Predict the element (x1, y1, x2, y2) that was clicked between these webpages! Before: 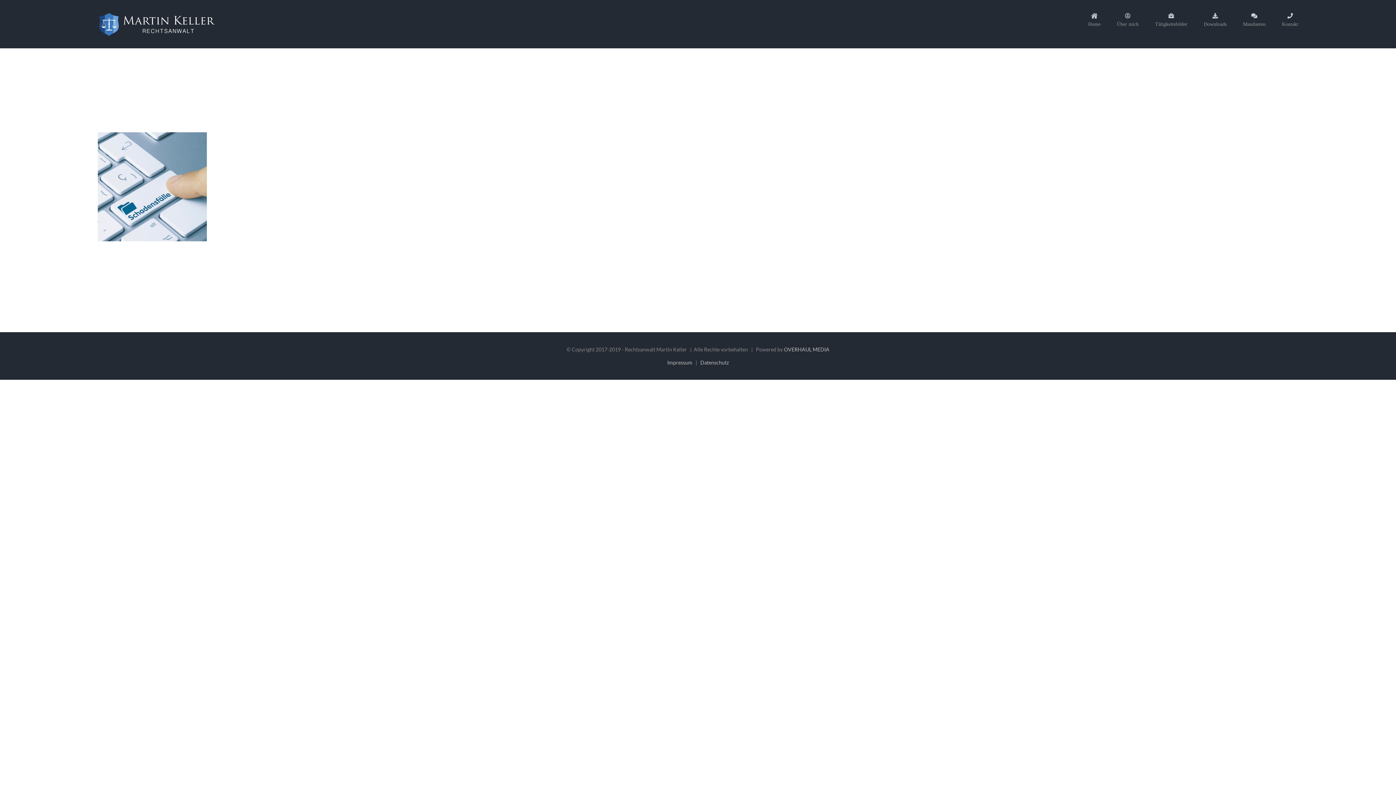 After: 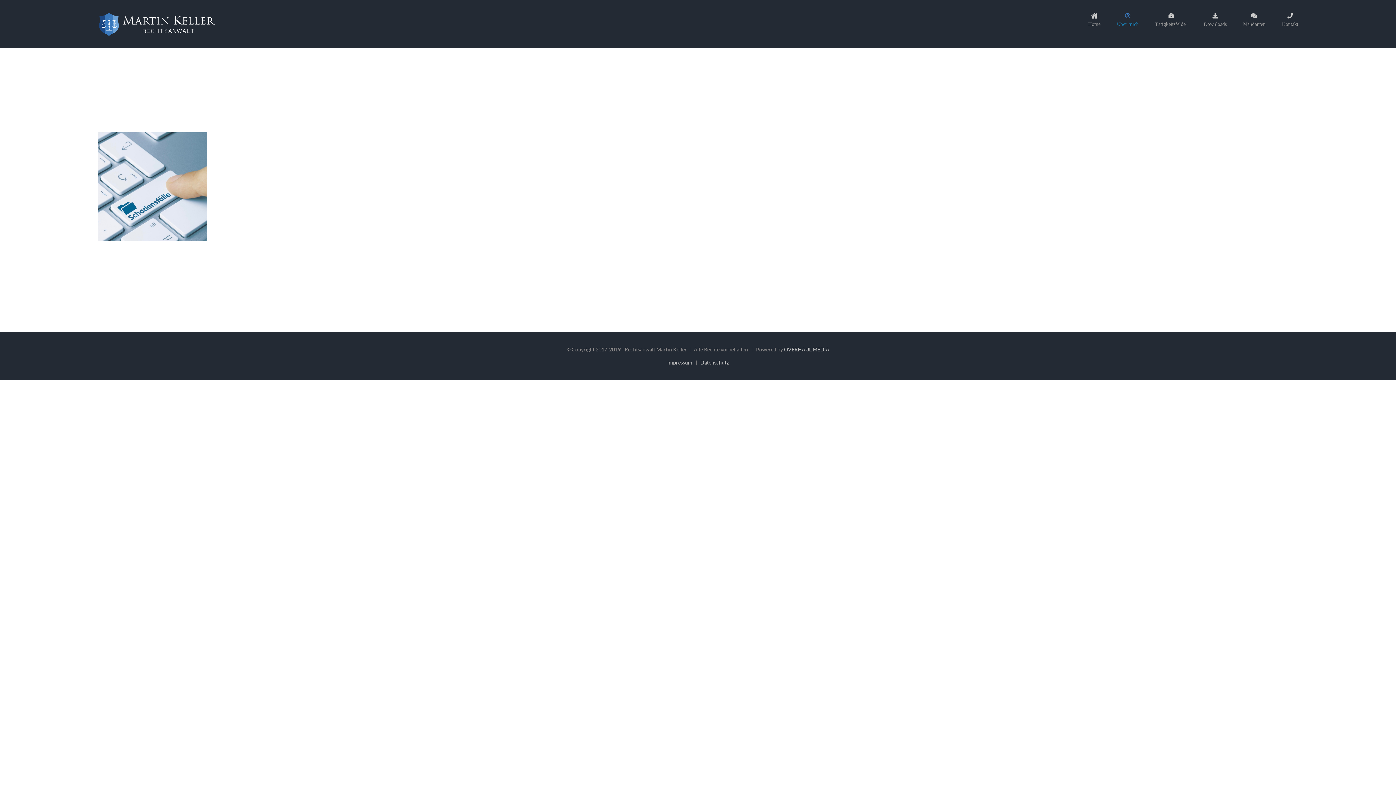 Action: label: Über mich bbox: (1117, 0, 1138, 40)